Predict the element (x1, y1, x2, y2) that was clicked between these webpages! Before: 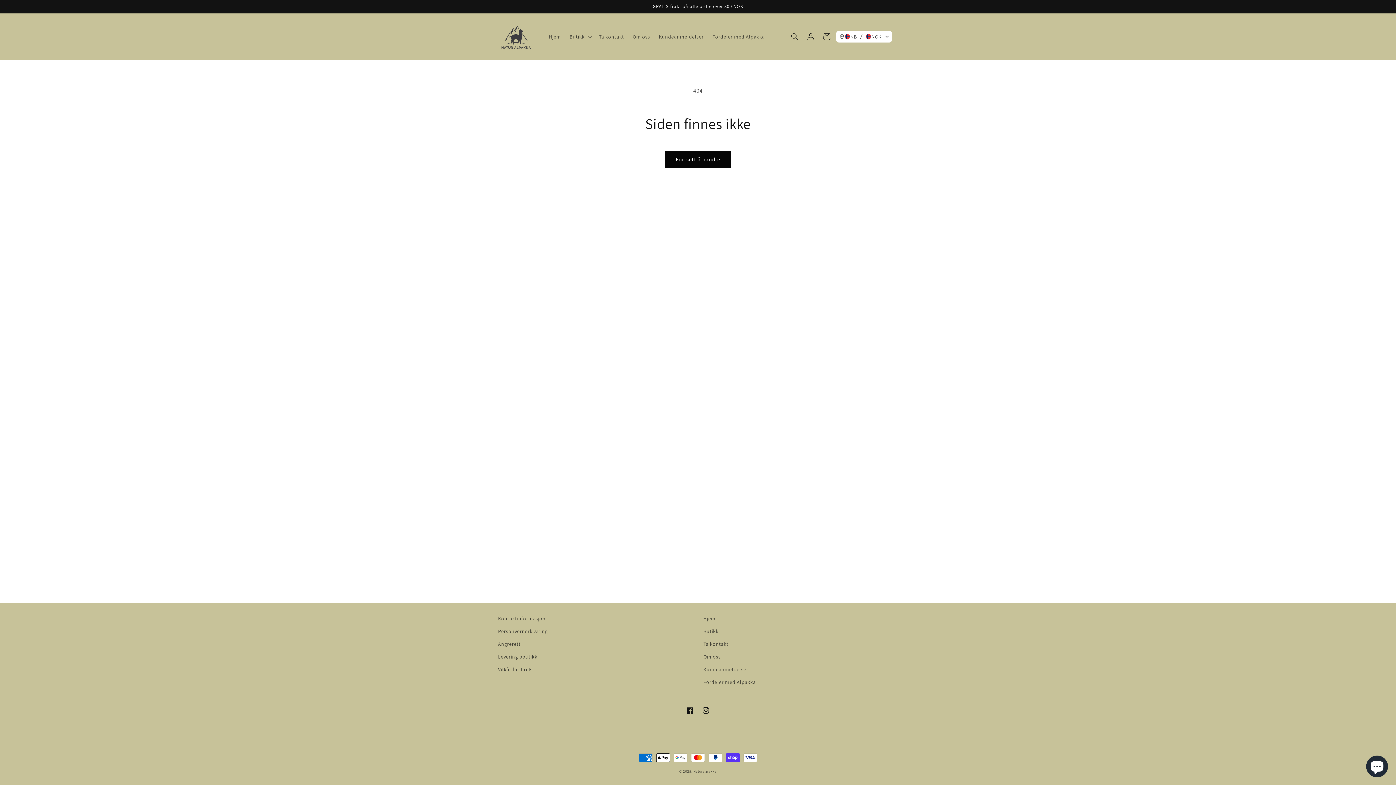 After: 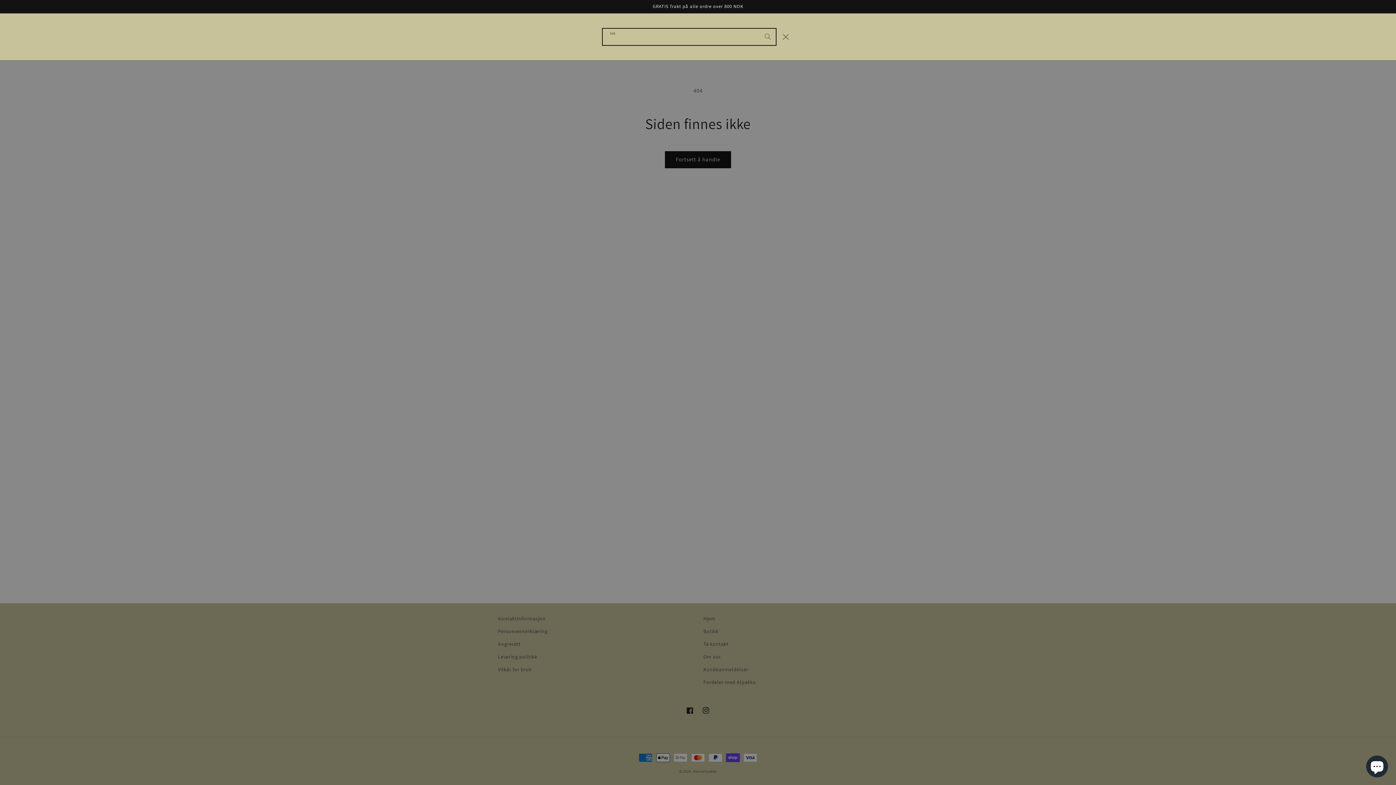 Action: bbox: (786, 28, 802, 44) label: Søk